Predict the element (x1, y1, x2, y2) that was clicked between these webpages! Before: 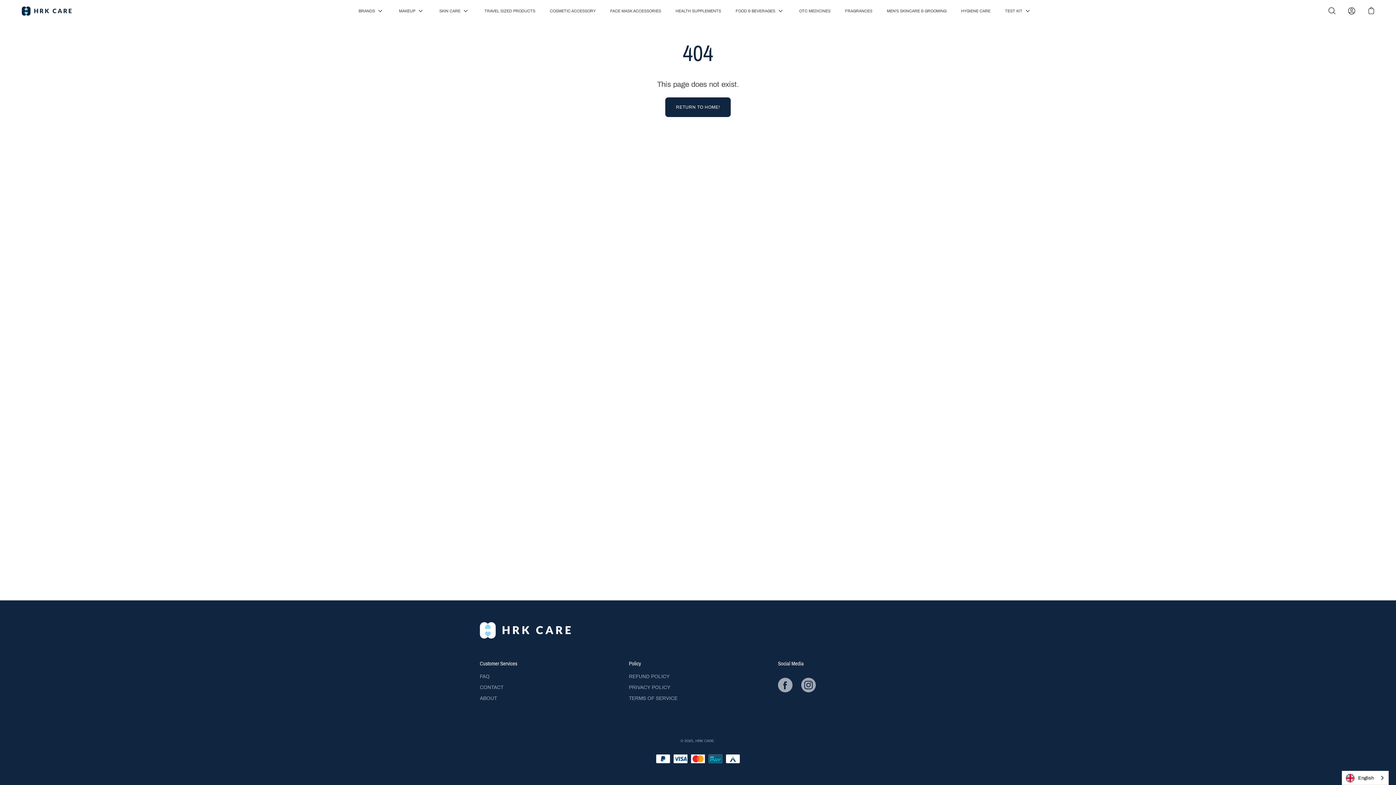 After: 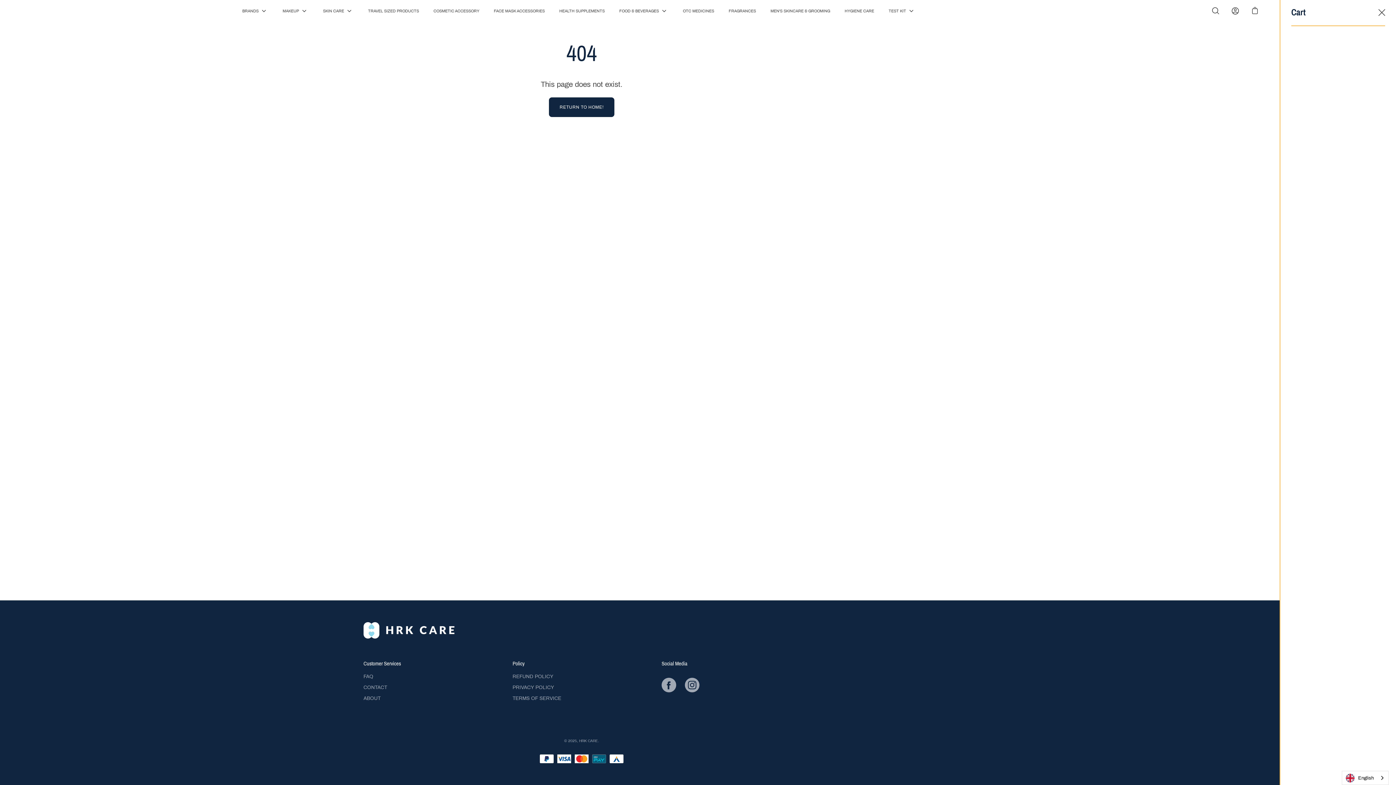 Action: bbox: (1367, 6, 1376, 15)